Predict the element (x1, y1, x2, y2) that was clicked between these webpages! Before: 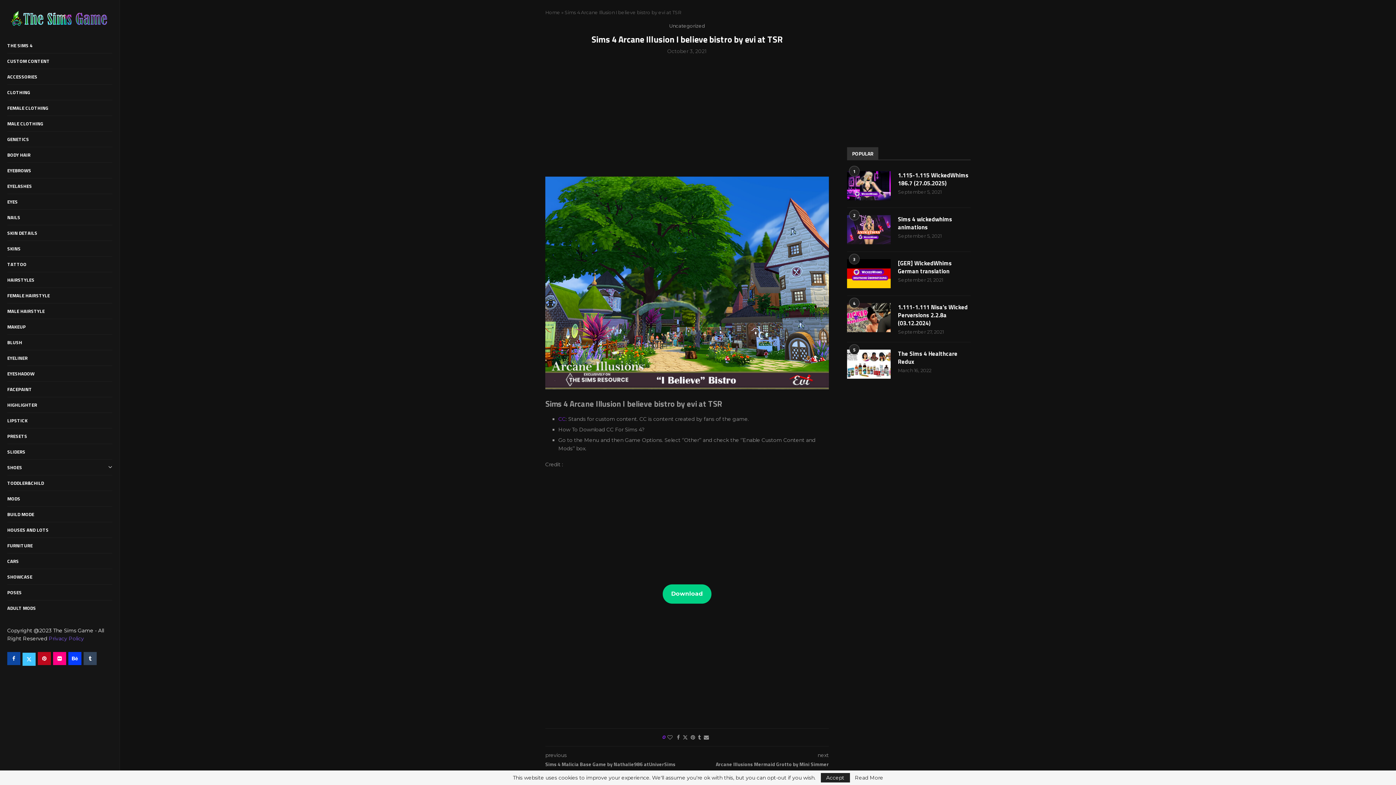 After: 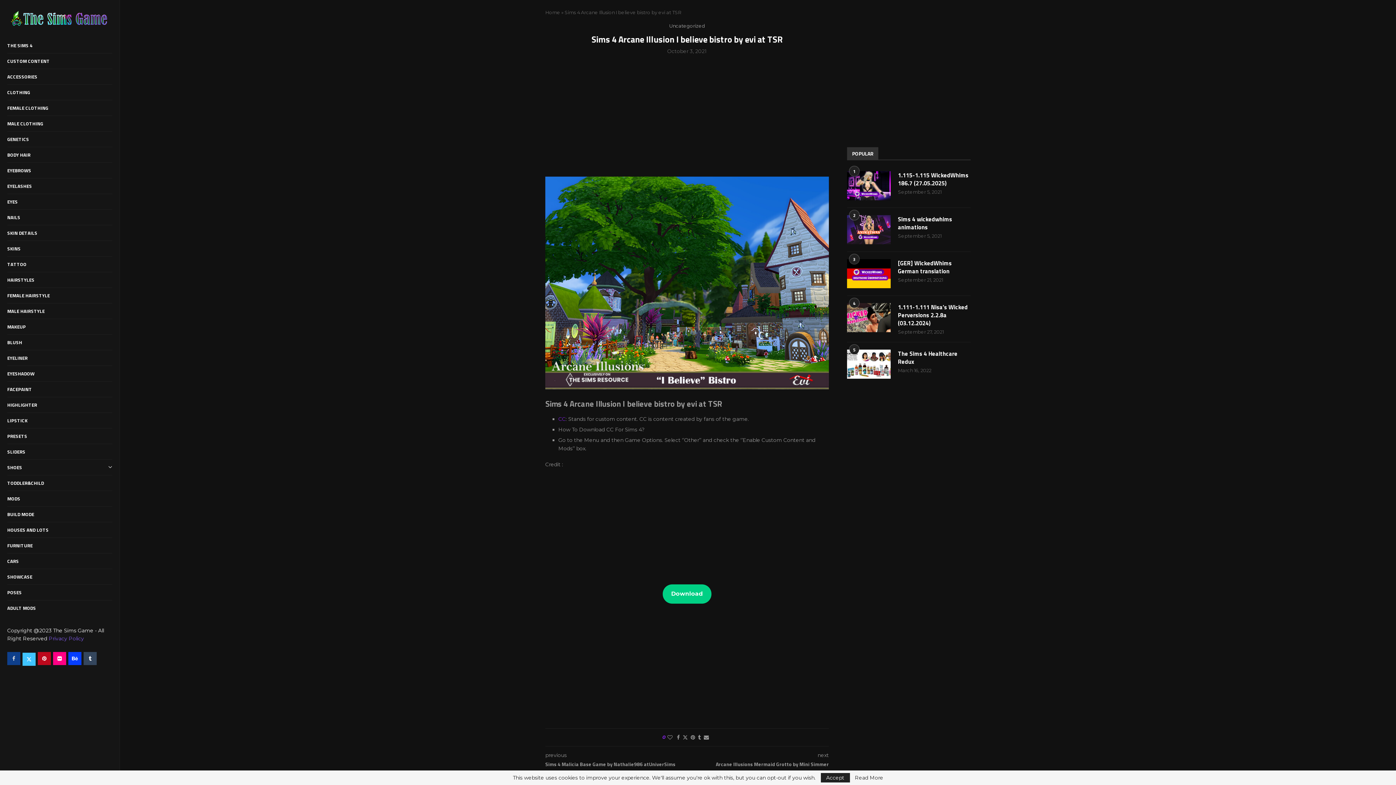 Action: label: Facebook bbox: (7, 652, 20, 665)